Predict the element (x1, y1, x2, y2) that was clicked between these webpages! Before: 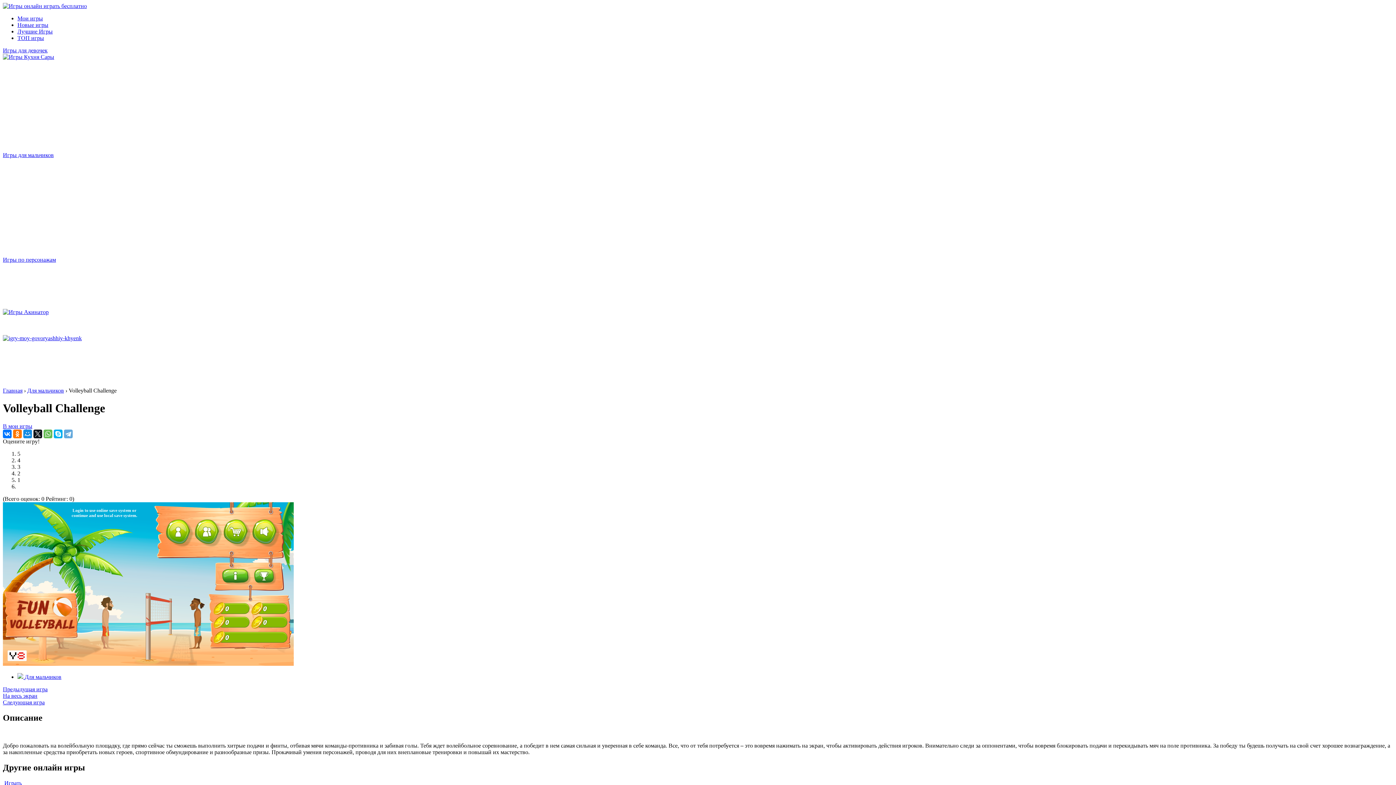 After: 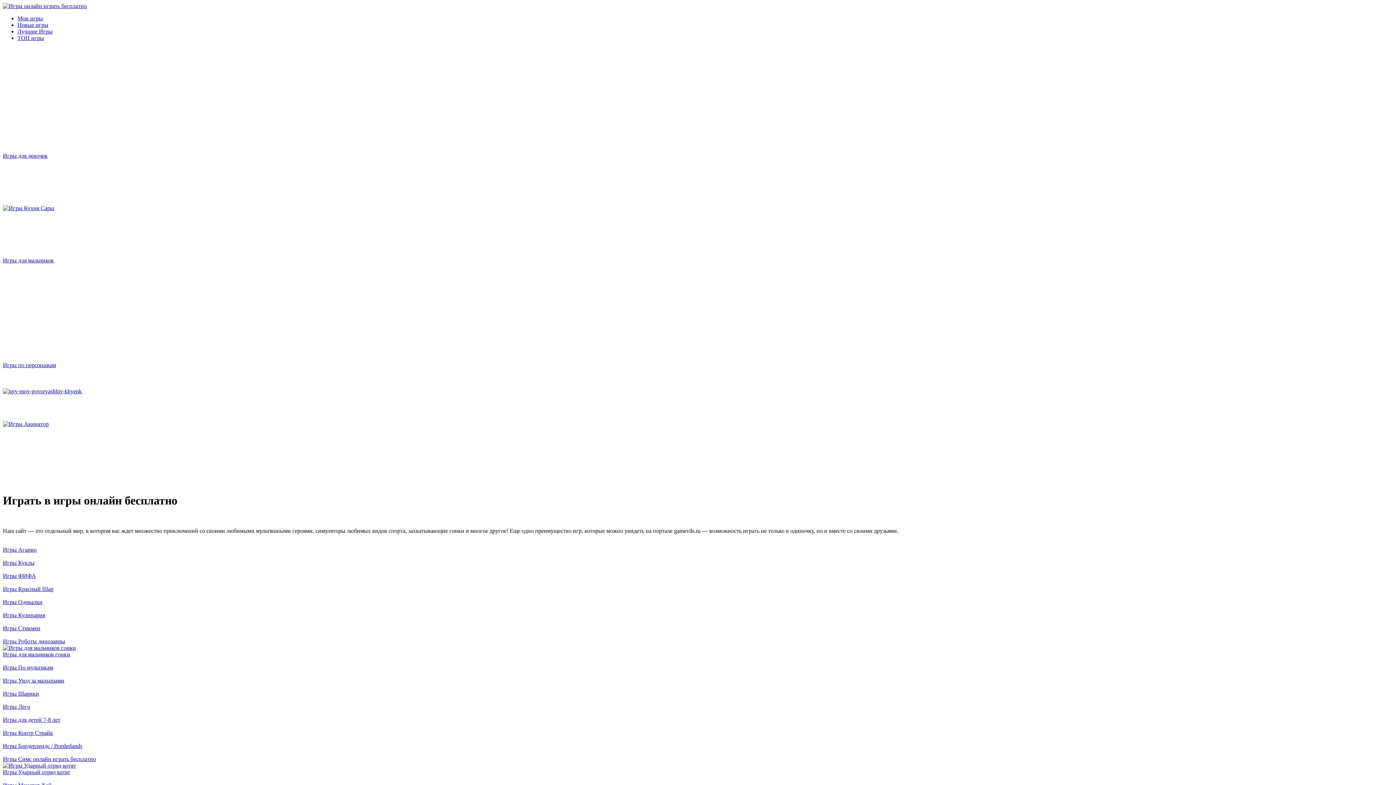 Action: bbox: (2, 2, 86, 9)